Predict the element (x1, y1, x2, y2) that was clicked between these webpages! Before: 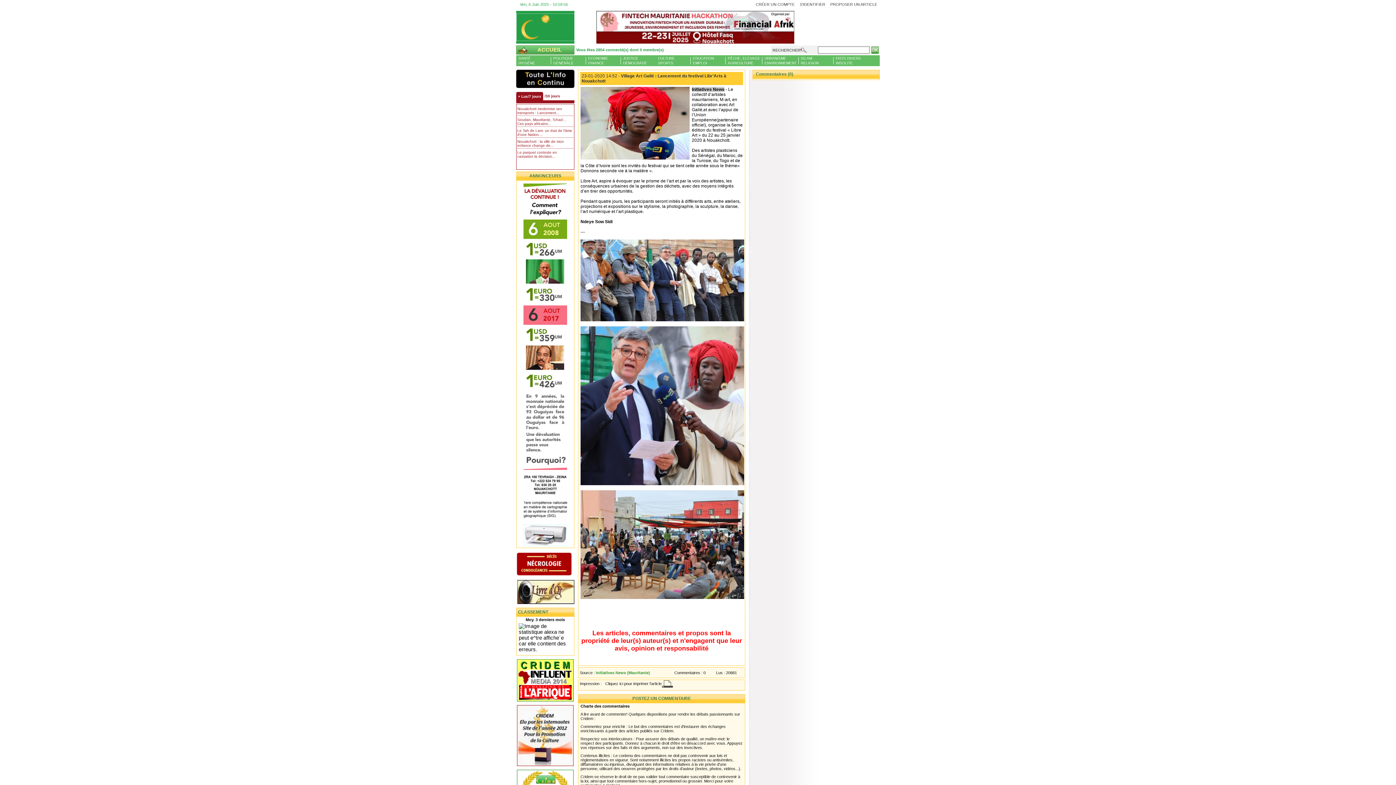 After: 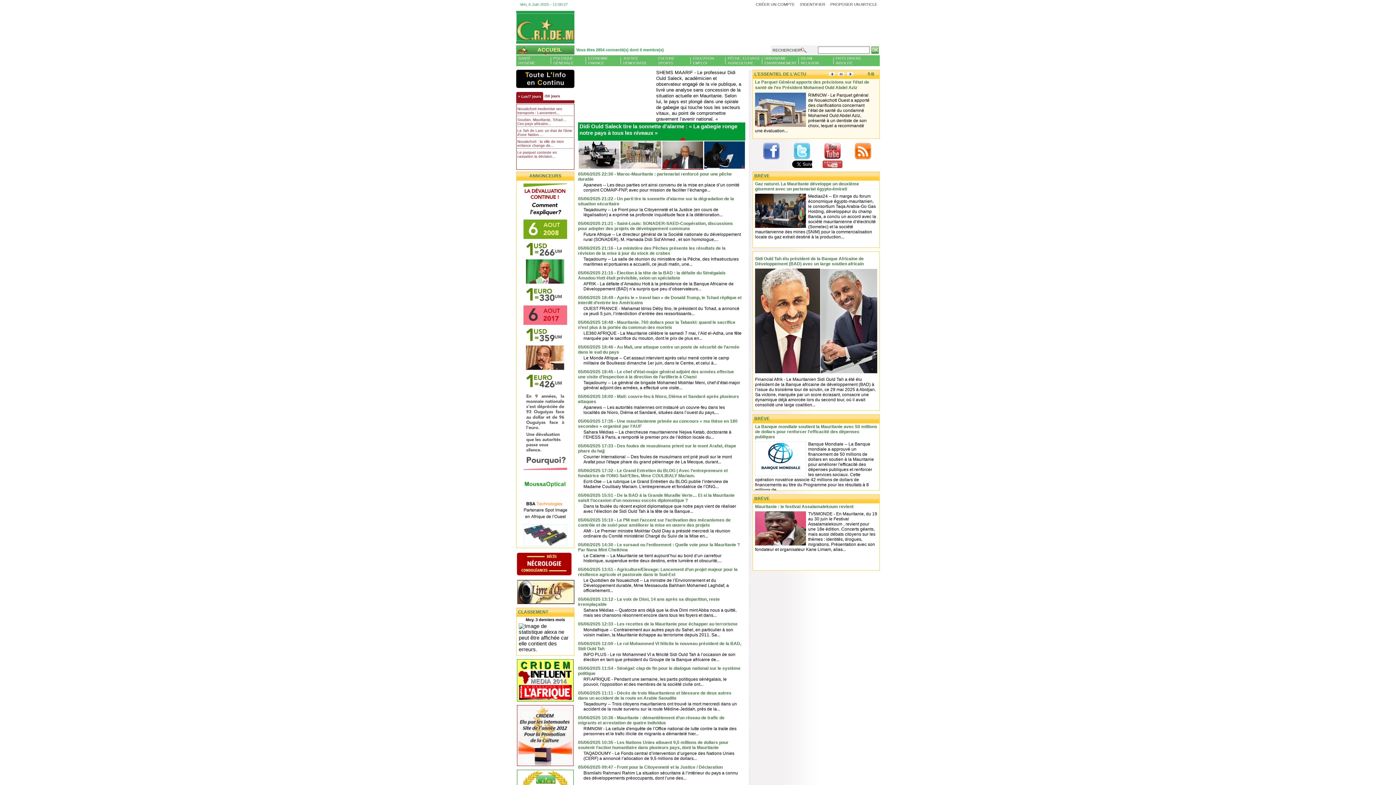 Action: label: ACCUEIL bbox: (516, 45, 574, 54)